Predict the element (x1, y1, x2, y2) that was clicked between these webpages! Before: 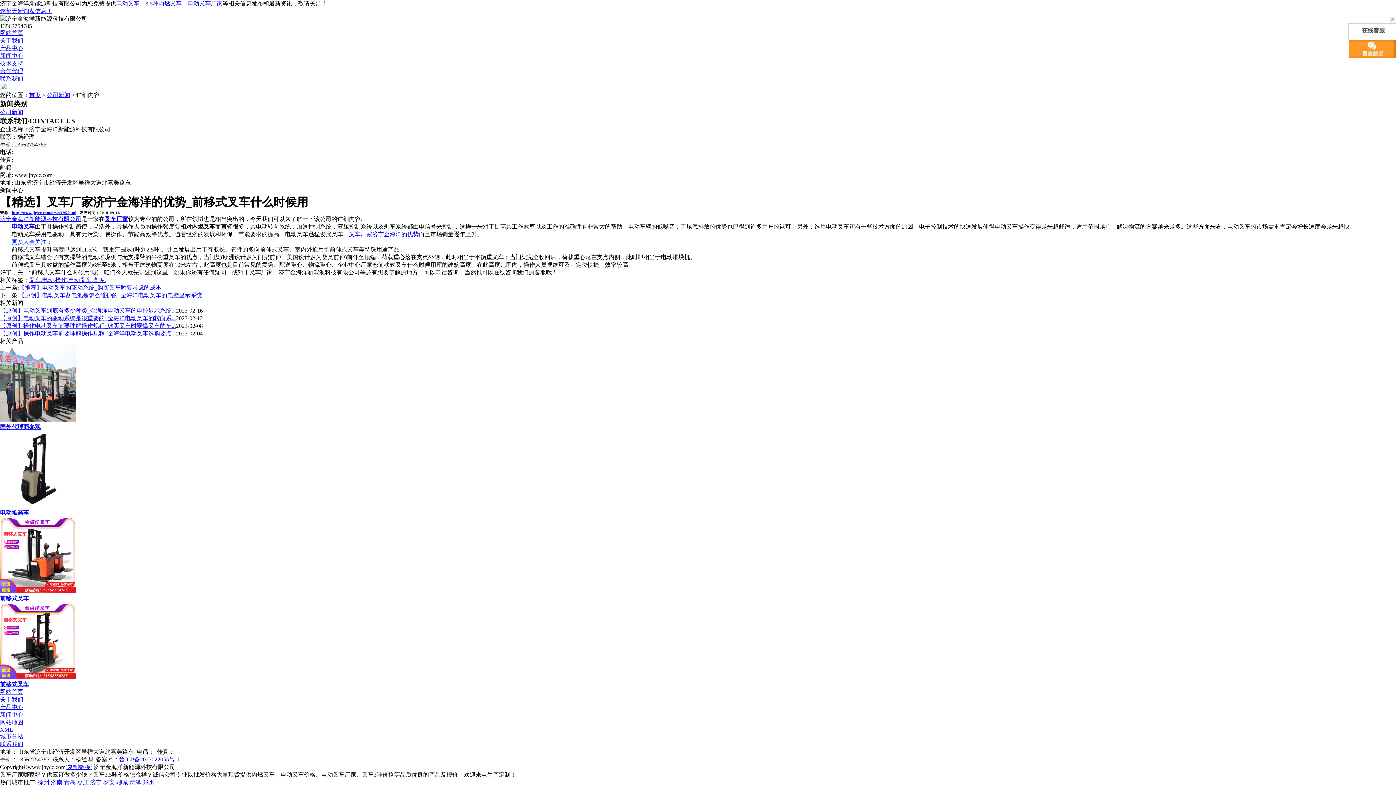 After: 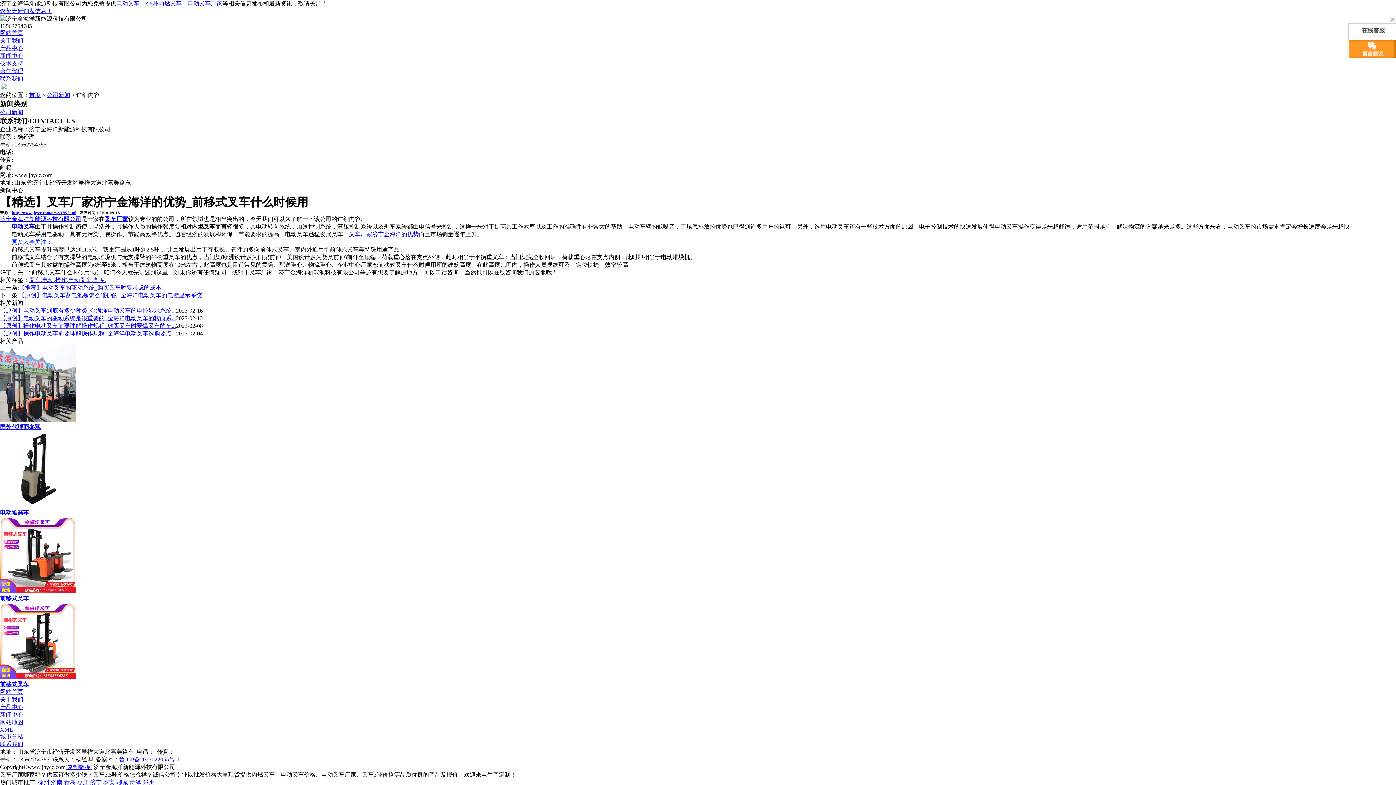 Action: bbox: (67, 764, 90, 770) label: 复制链接